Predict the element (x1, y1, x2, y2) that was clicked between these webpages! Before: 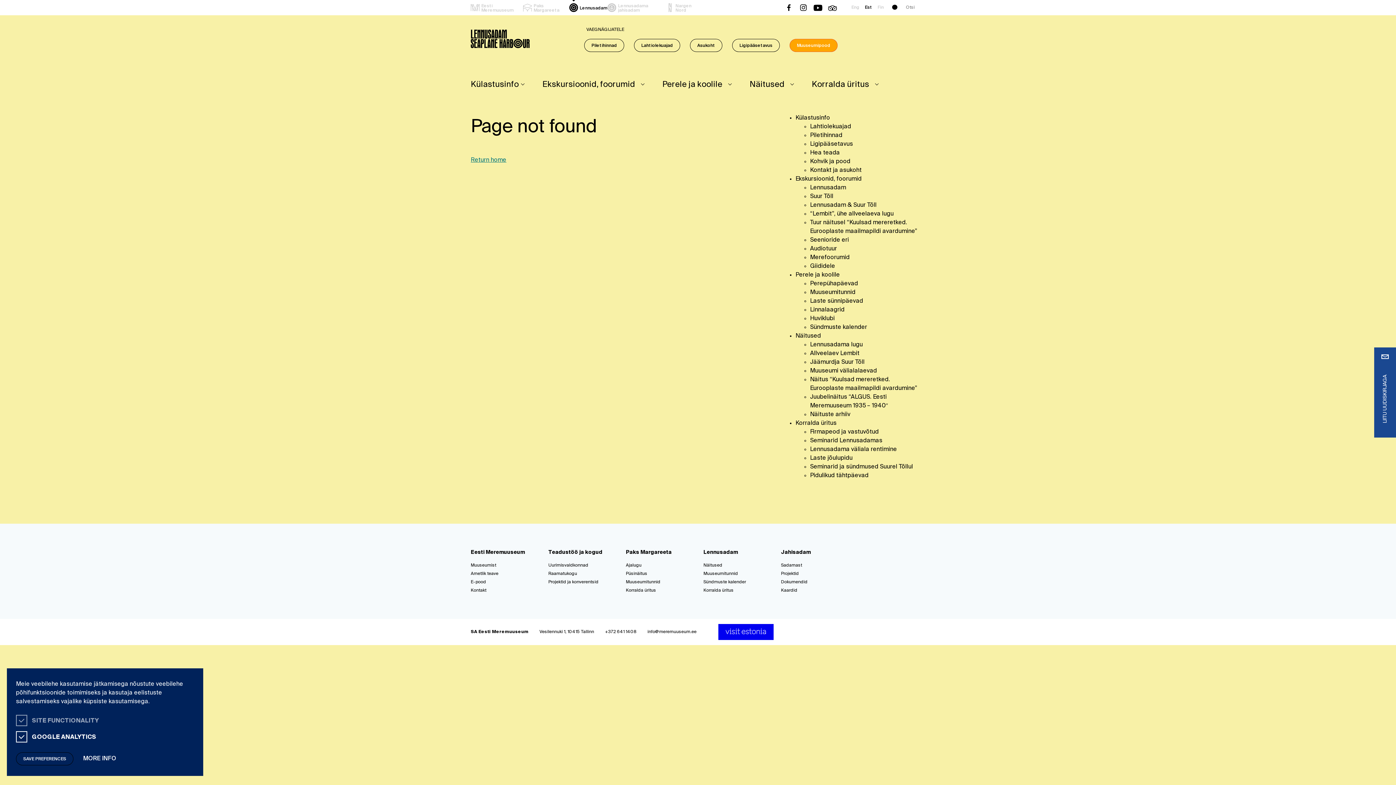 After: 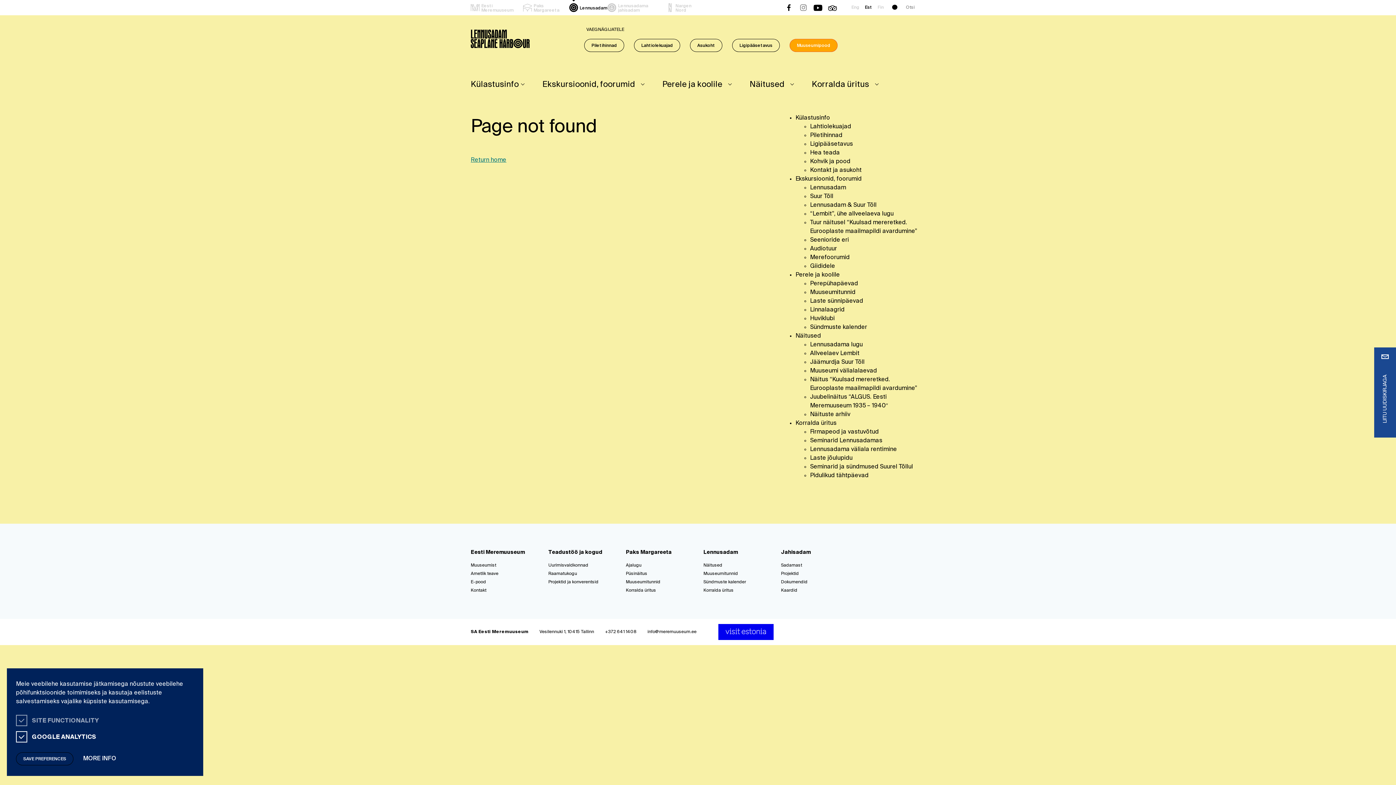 Action: bbox: (799, 4, 808, 10)